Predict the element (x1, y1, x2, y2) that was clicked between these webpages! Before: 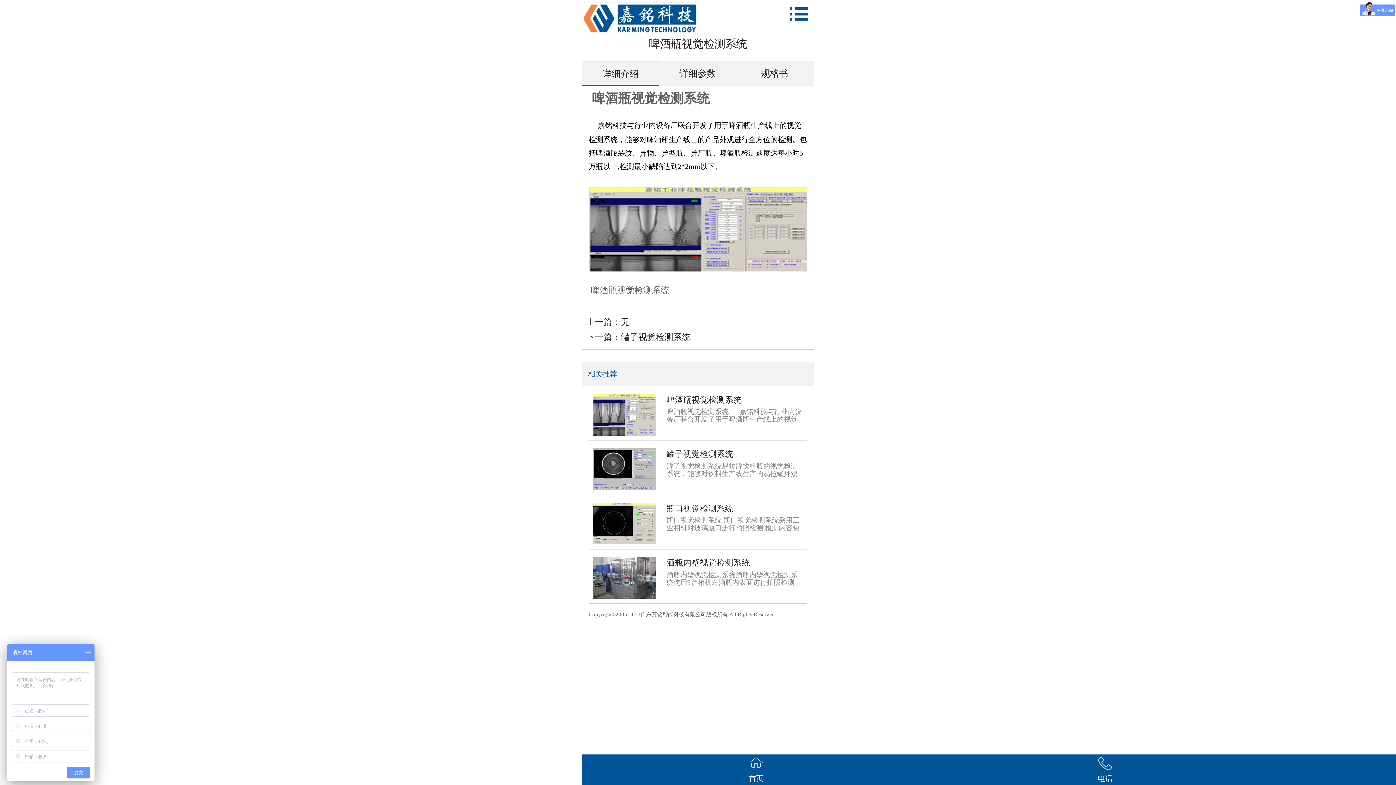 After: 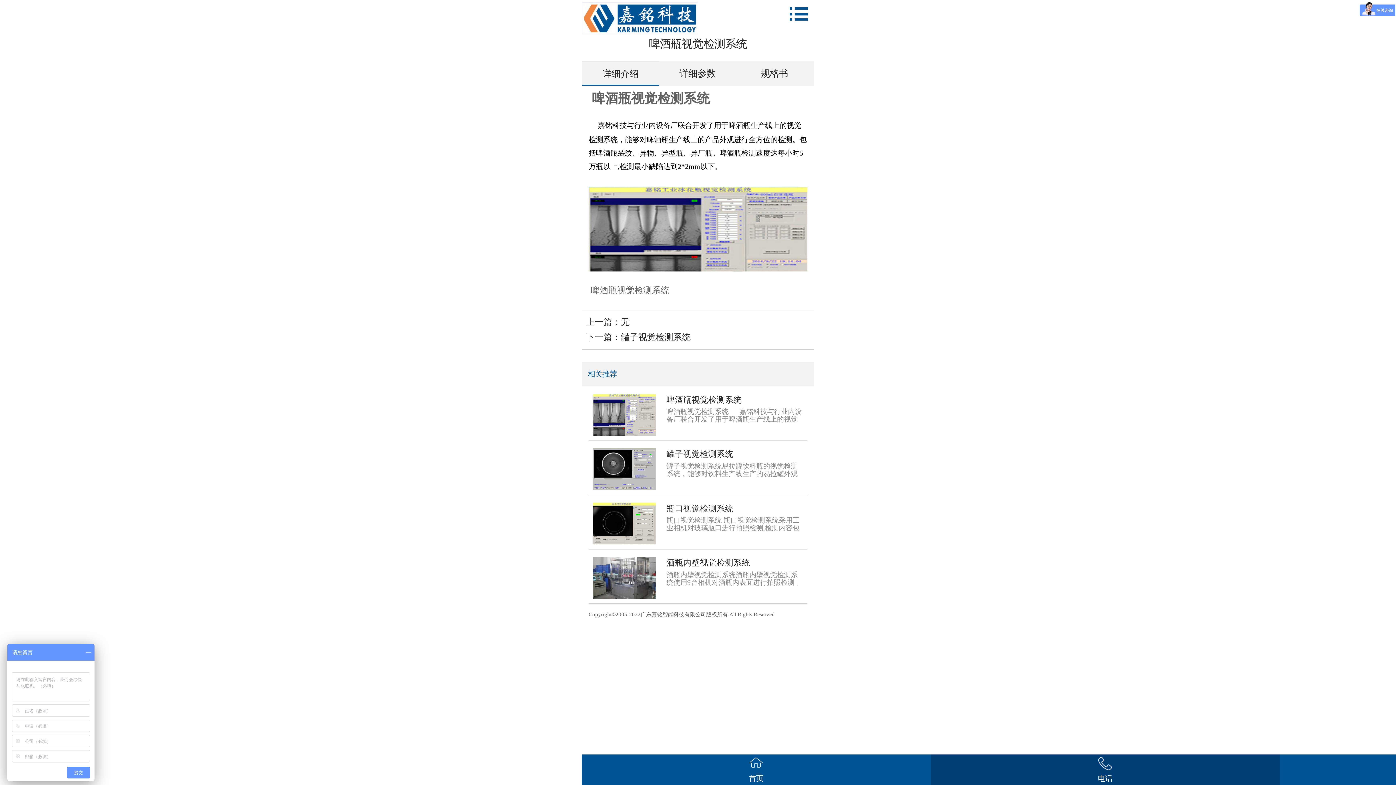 Action: label: 电话 bbox: (930, 754, 1280, 785)